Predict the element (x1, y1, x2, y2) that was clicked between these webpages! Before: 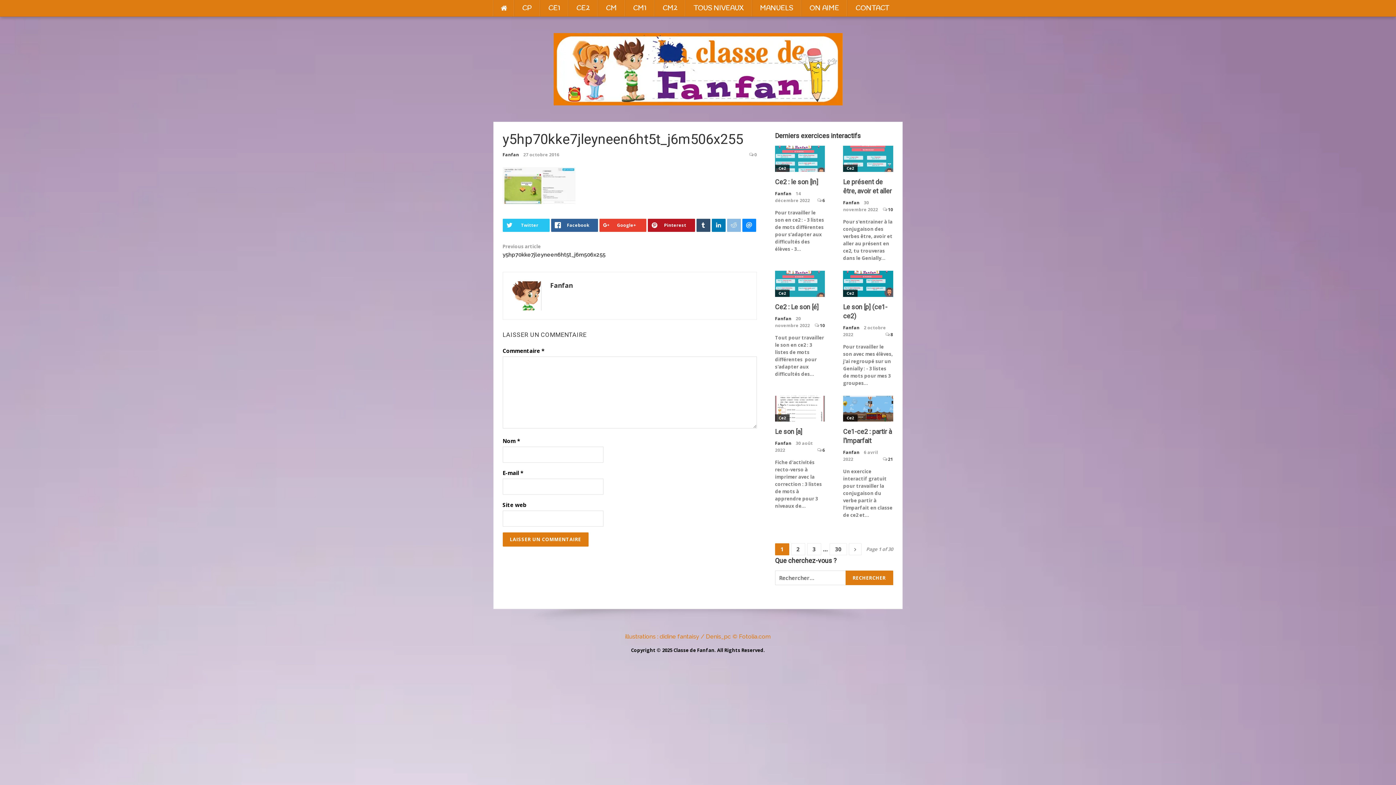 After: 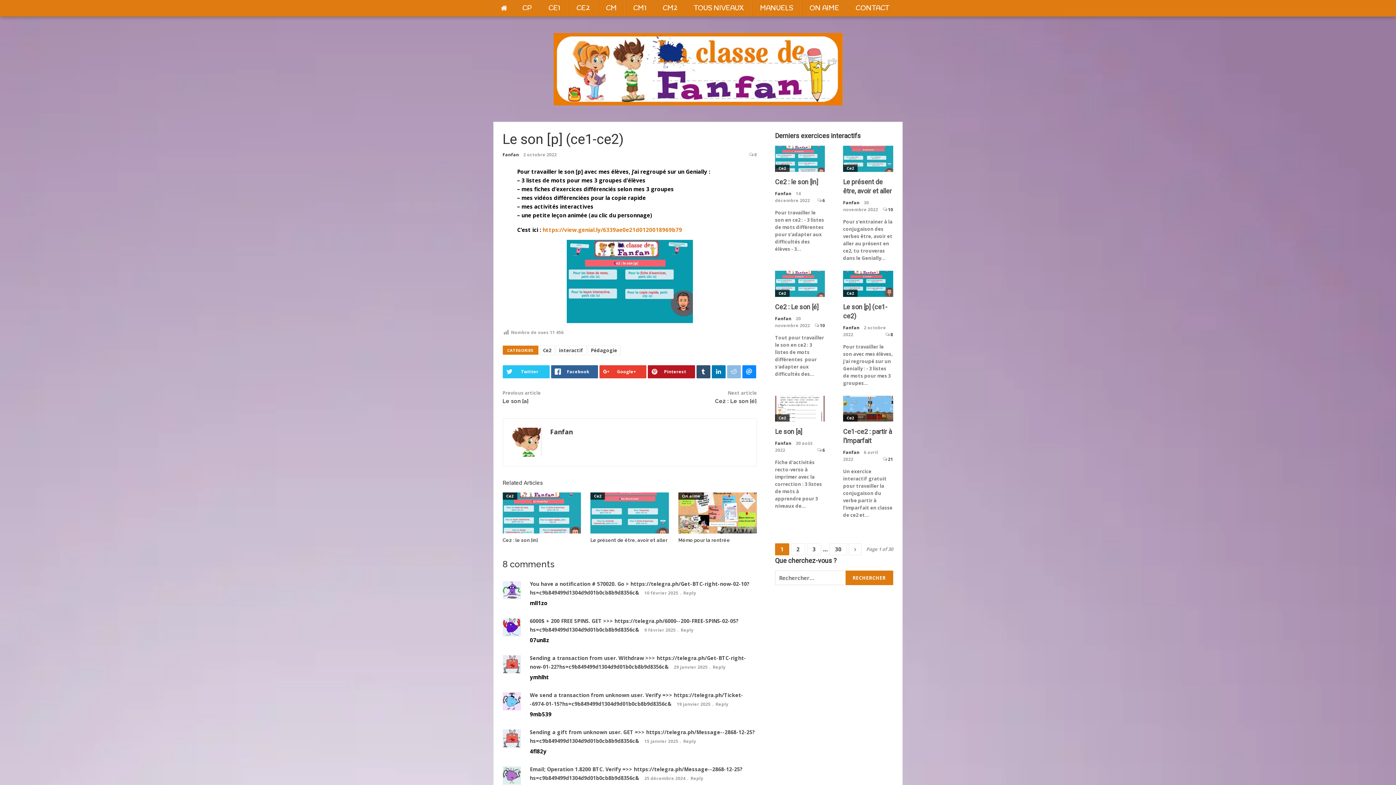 Action: bbox: (843, 279, 893, 286)